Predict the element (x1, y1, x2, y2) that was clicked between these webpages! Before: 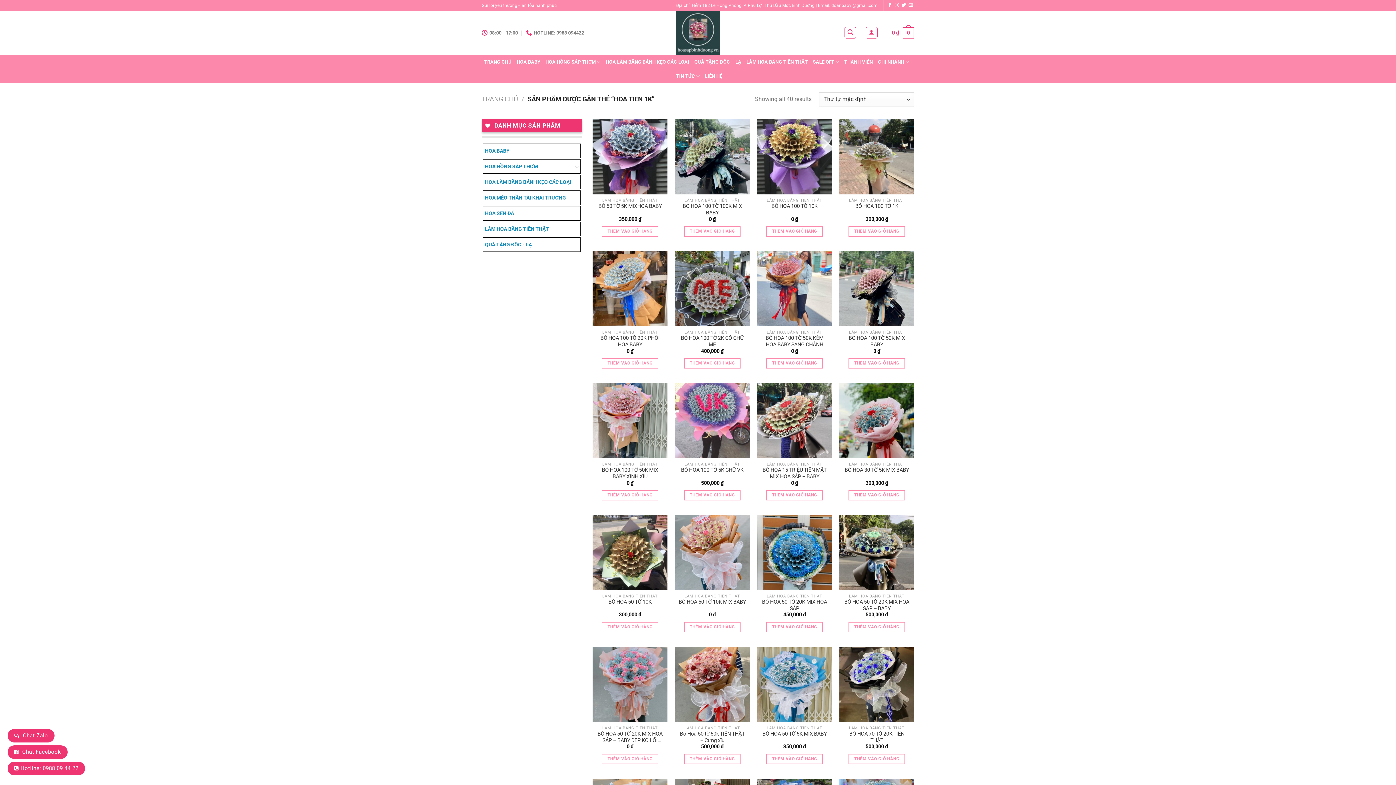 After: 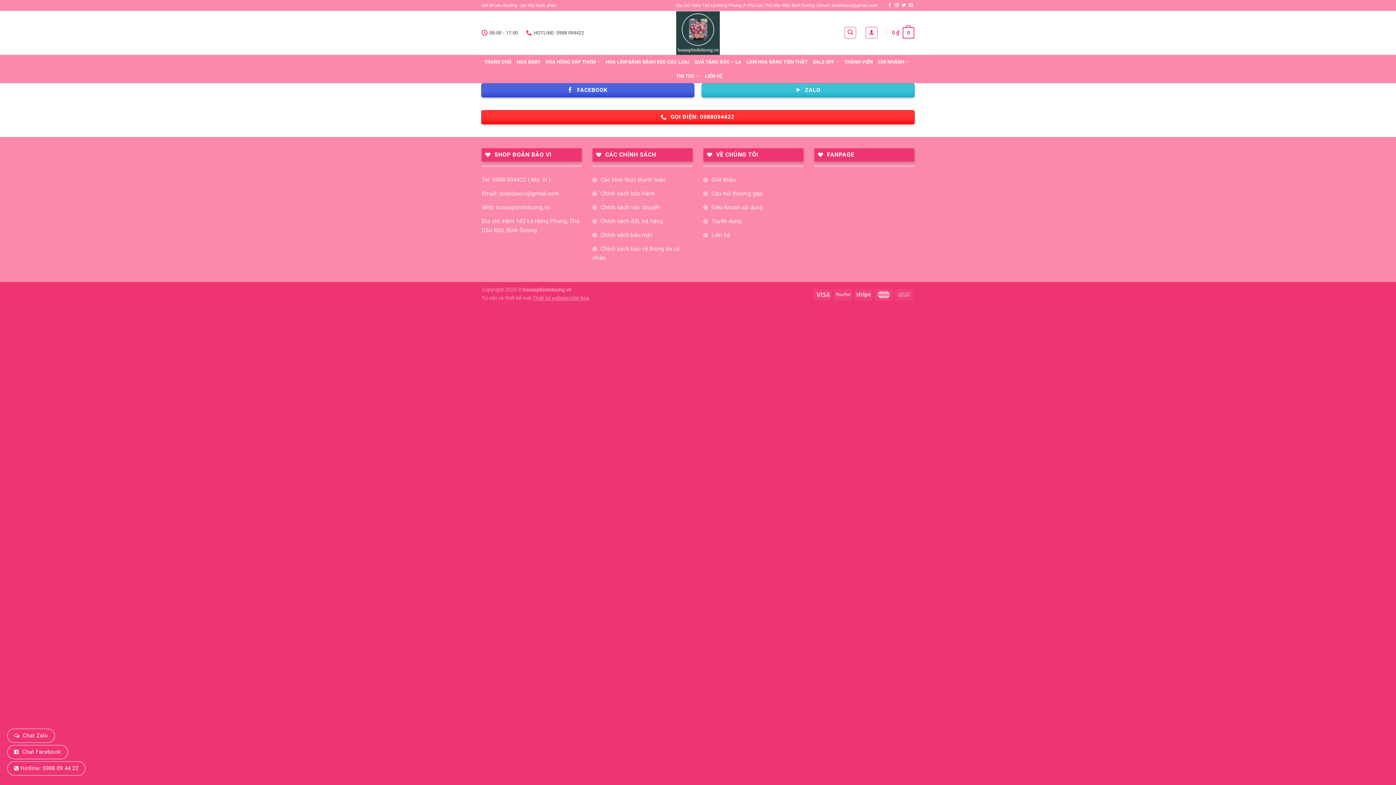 Action: bbox: (839, 119, 914, 194) label: BÓ HOA 100 TỜ 1K